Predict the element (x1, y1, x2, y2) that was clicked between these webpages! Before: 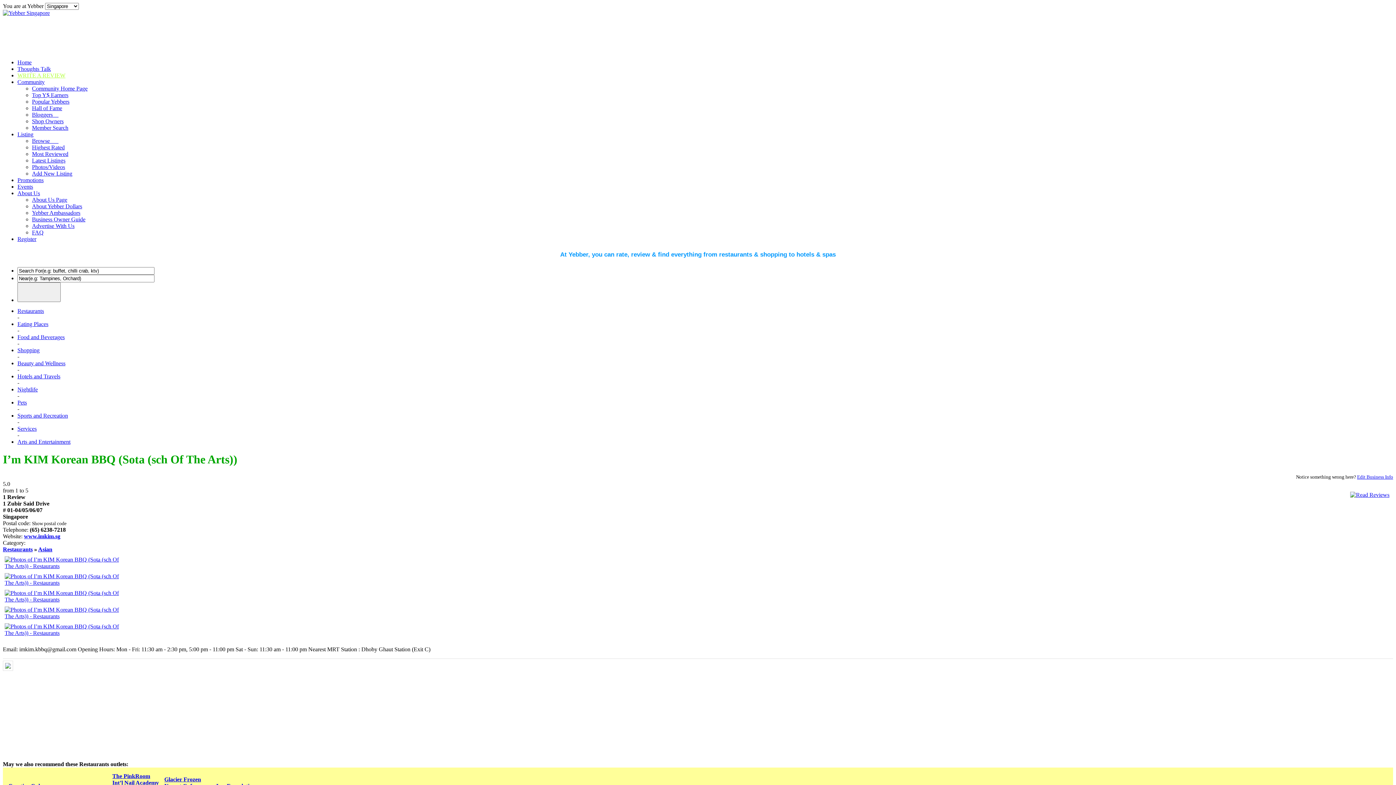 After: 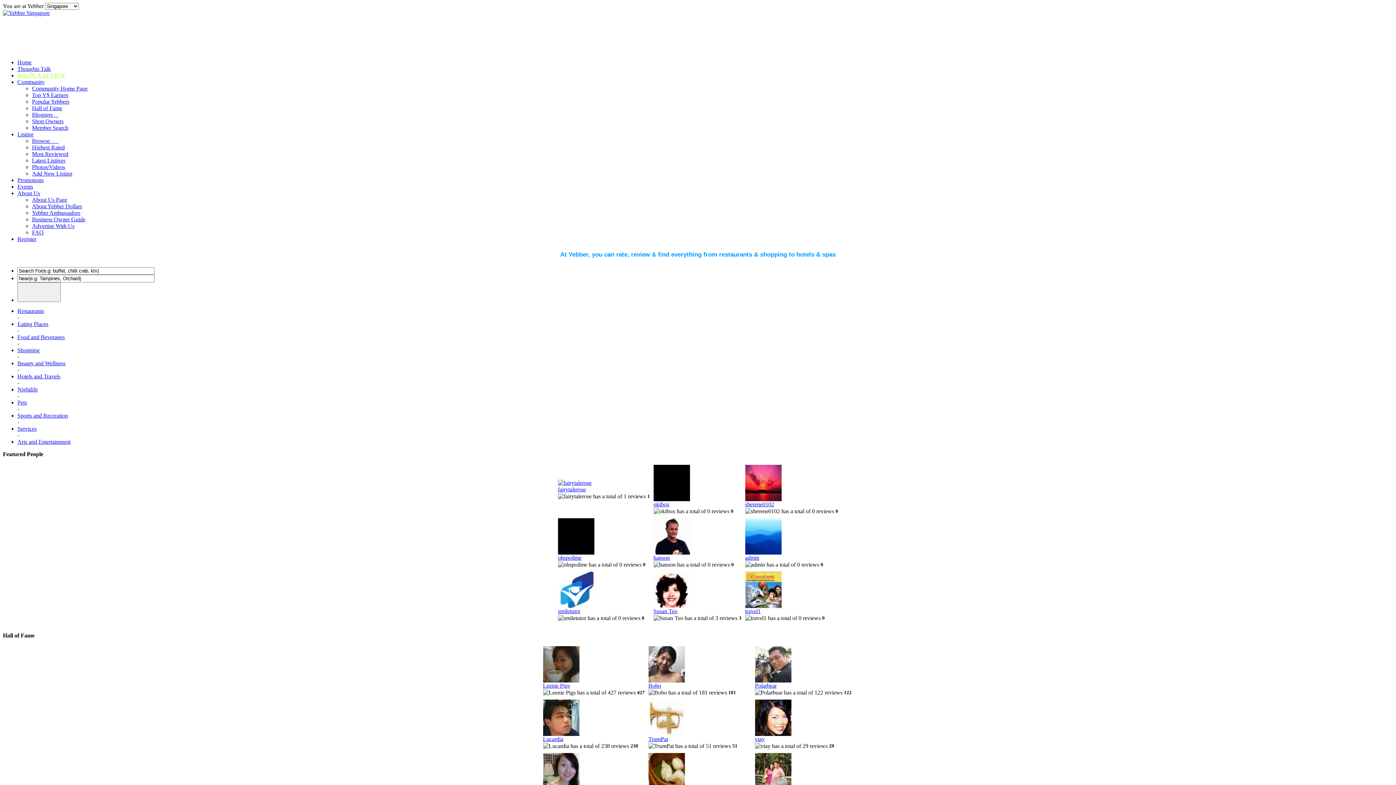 Action: bbox: (17, 78, 44, 85) label: Community